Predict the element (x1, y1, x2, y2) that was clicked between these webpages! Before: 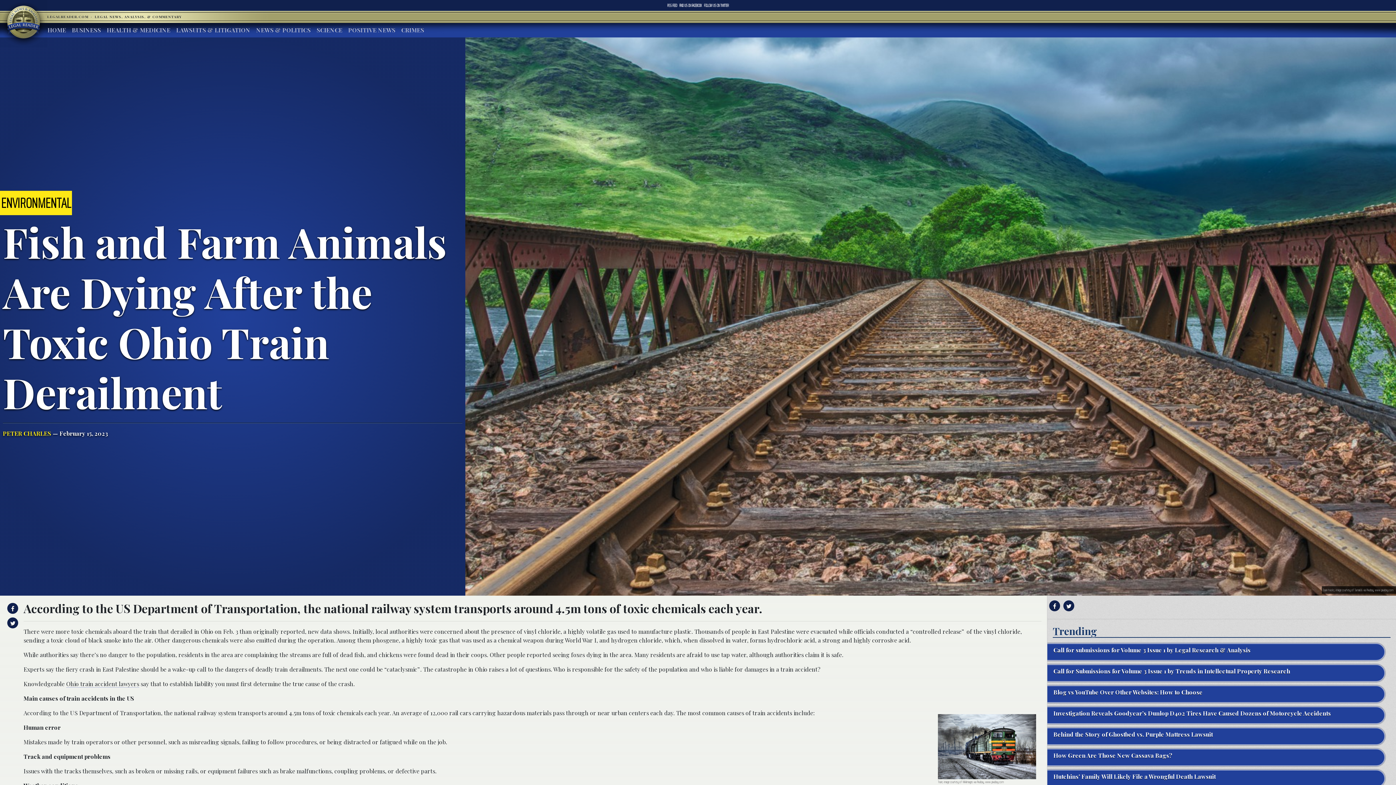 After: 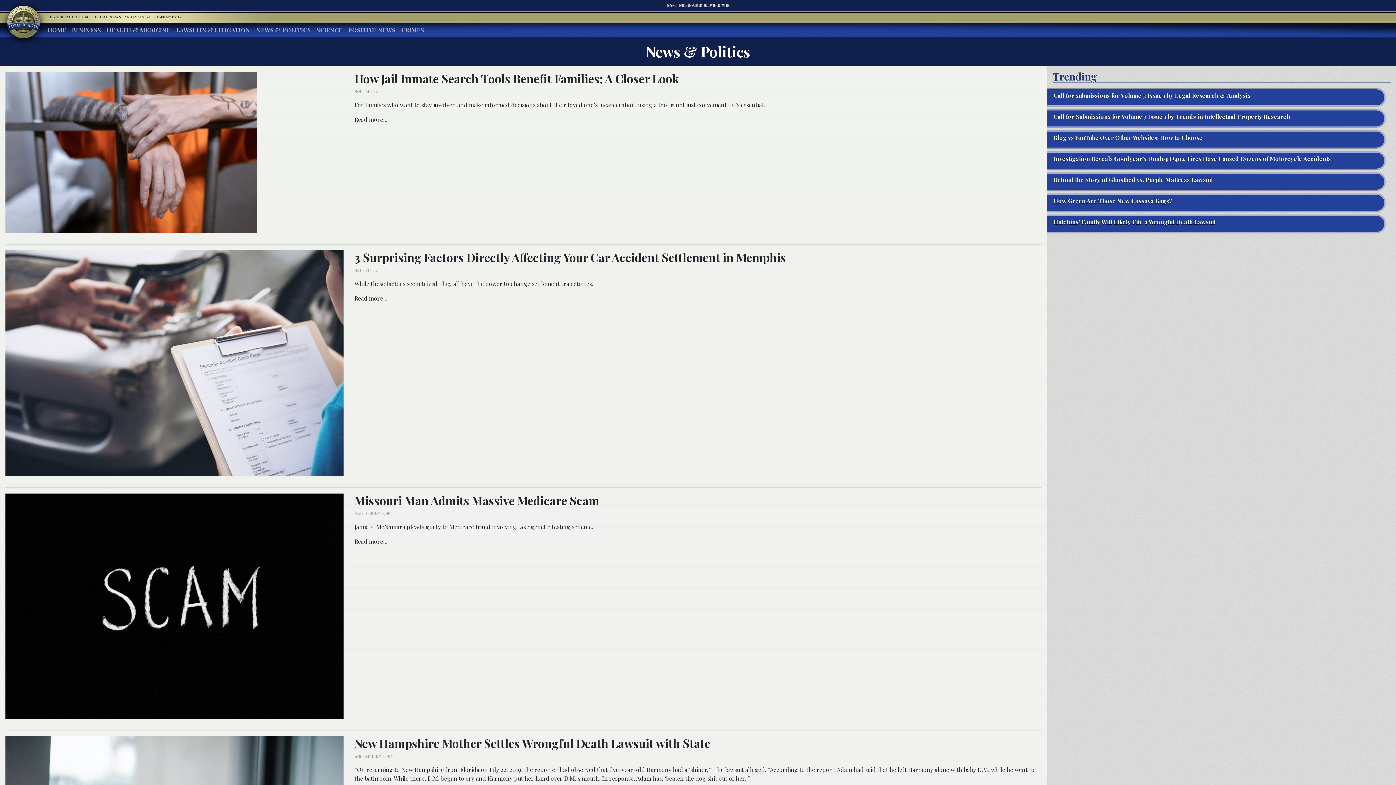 Action: label: NEWS & POLITICS bbox: (253, 22, 313, 37)